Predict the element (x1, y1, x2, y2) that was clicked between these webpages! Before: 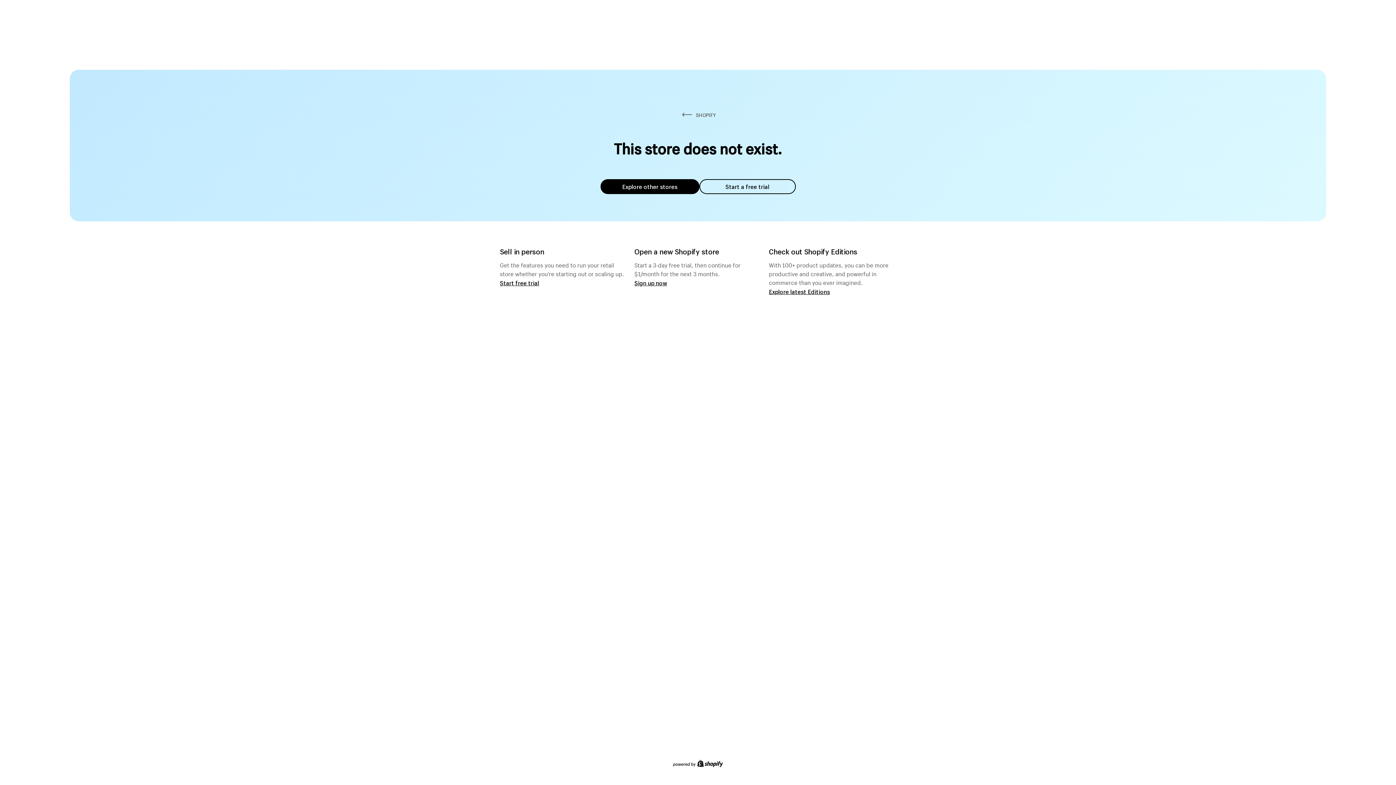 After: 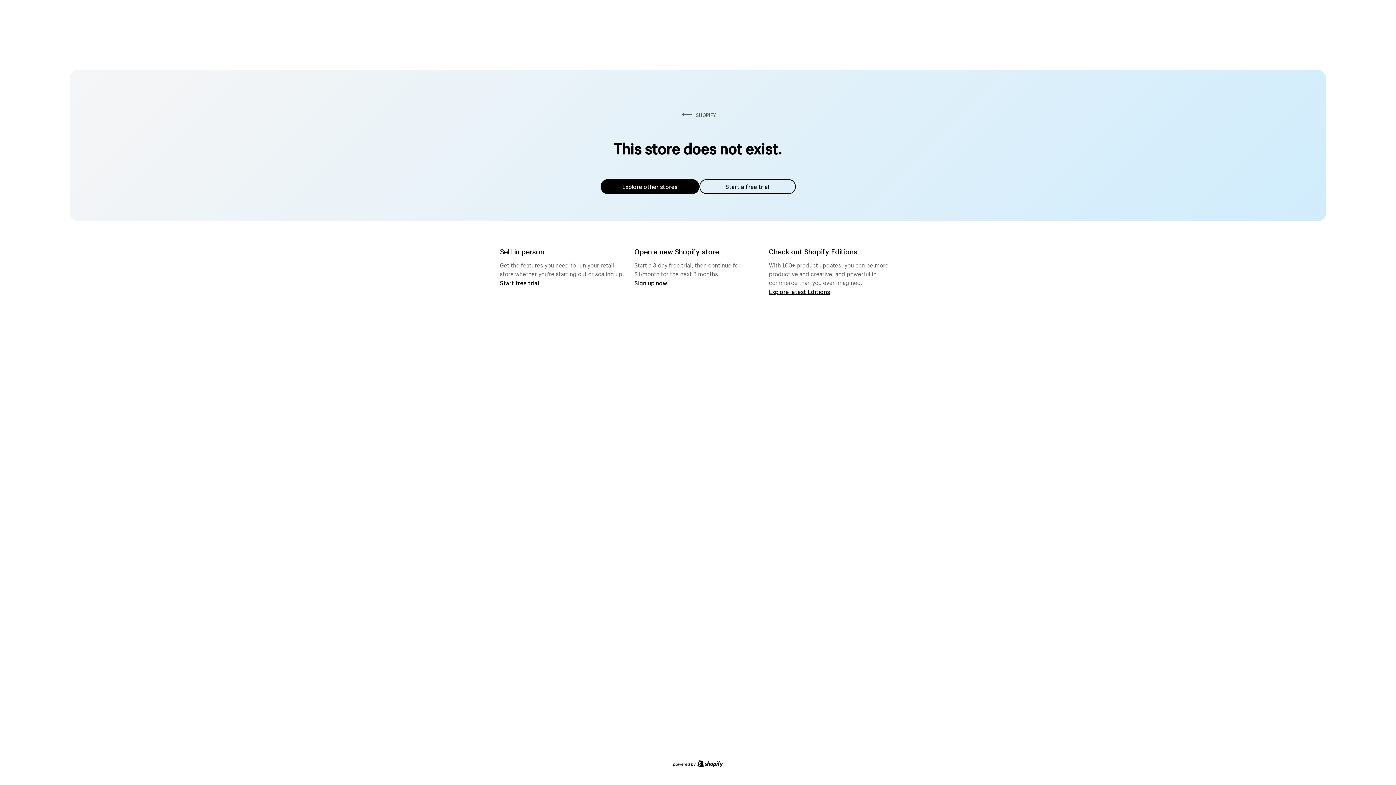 Action: label: Explore other stores bbox: (600, 179, 699, 194)